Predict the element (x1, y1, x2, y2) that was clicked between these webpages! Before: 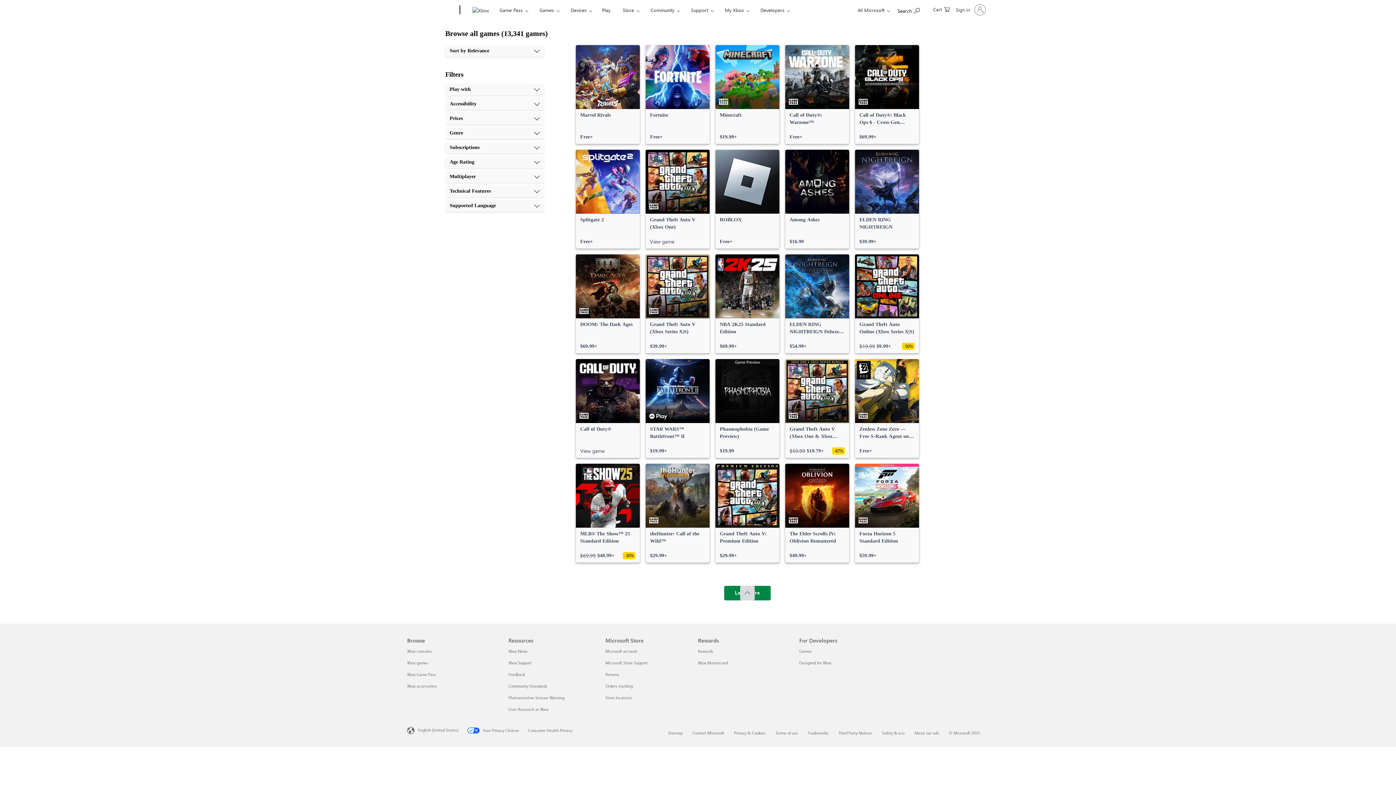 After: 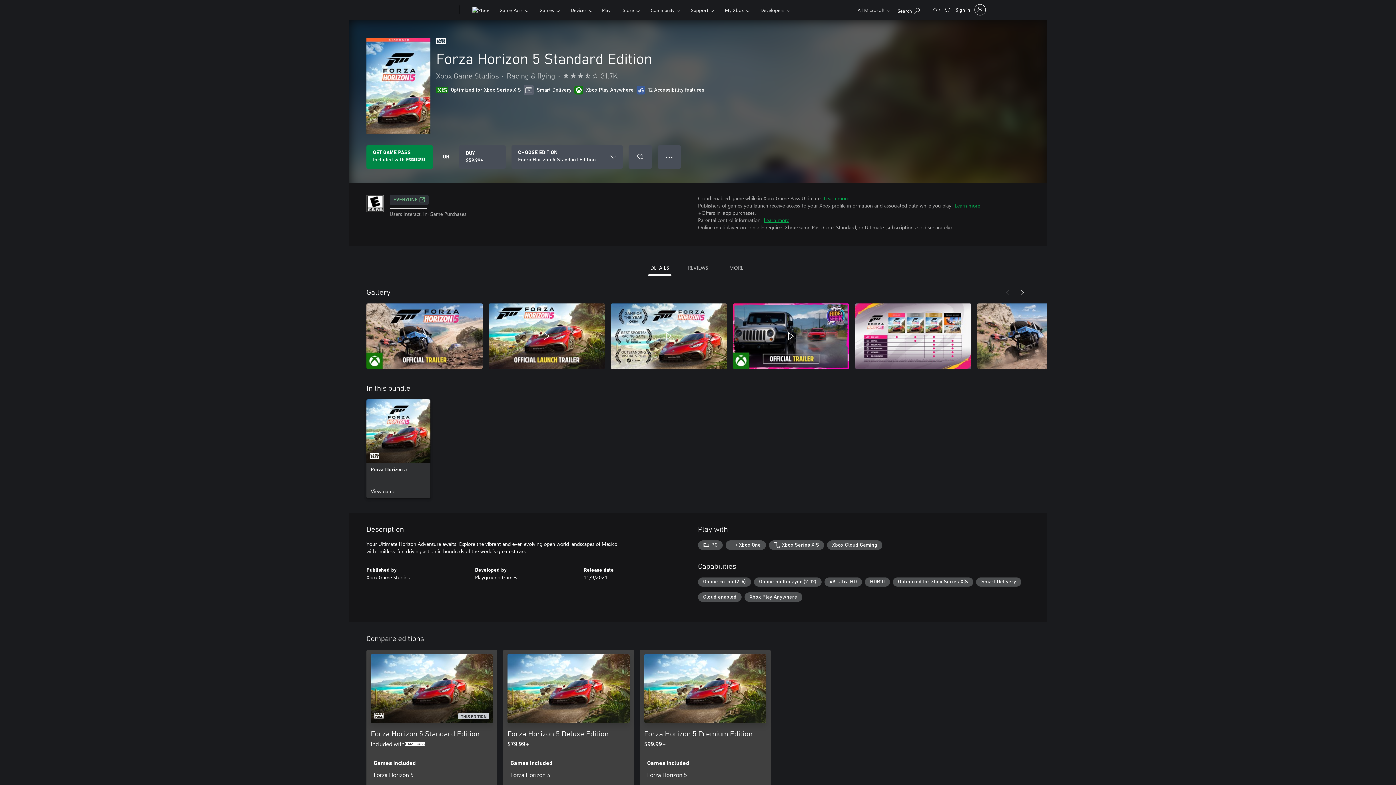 Action: bbox: (855, 464, 919, 562) label: Forza Horizon 5 Standard Edition, $59.99